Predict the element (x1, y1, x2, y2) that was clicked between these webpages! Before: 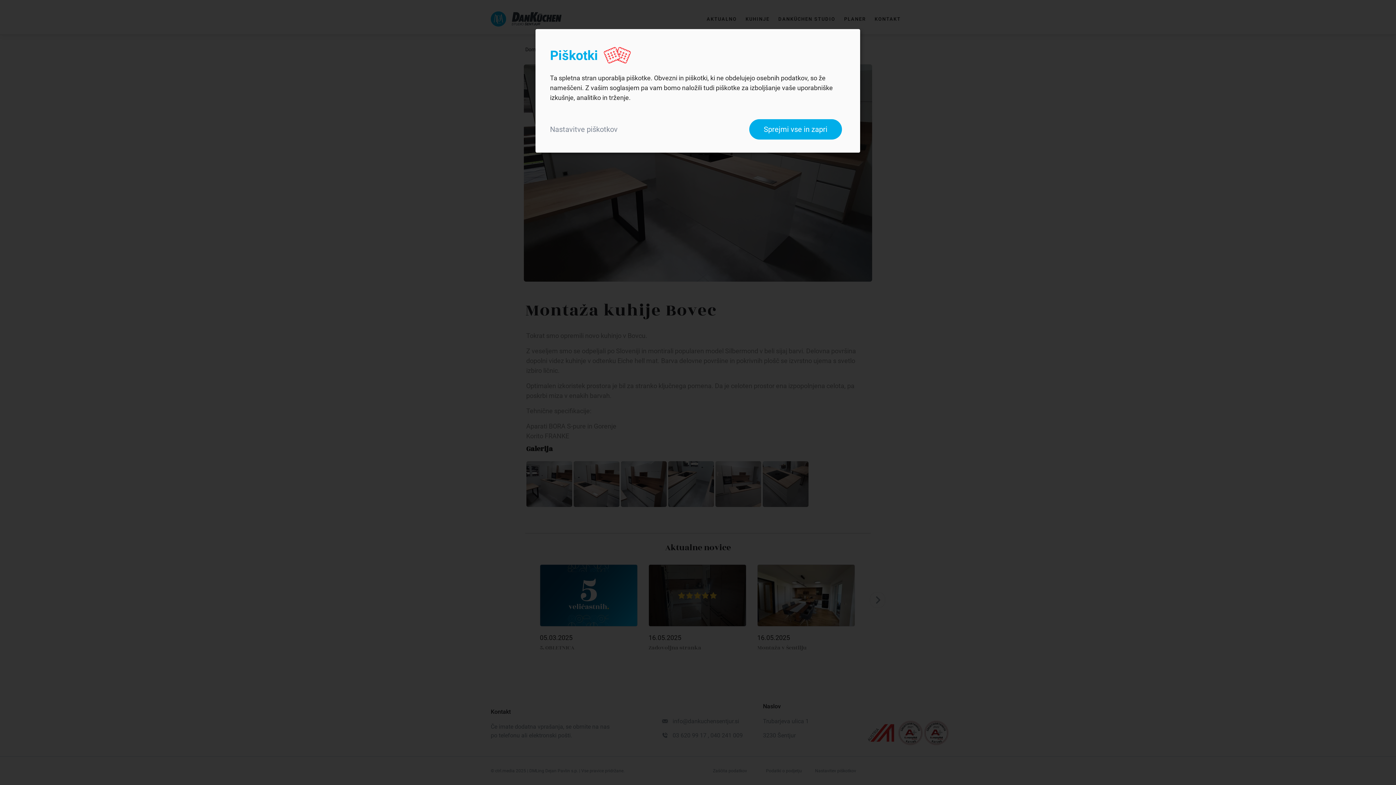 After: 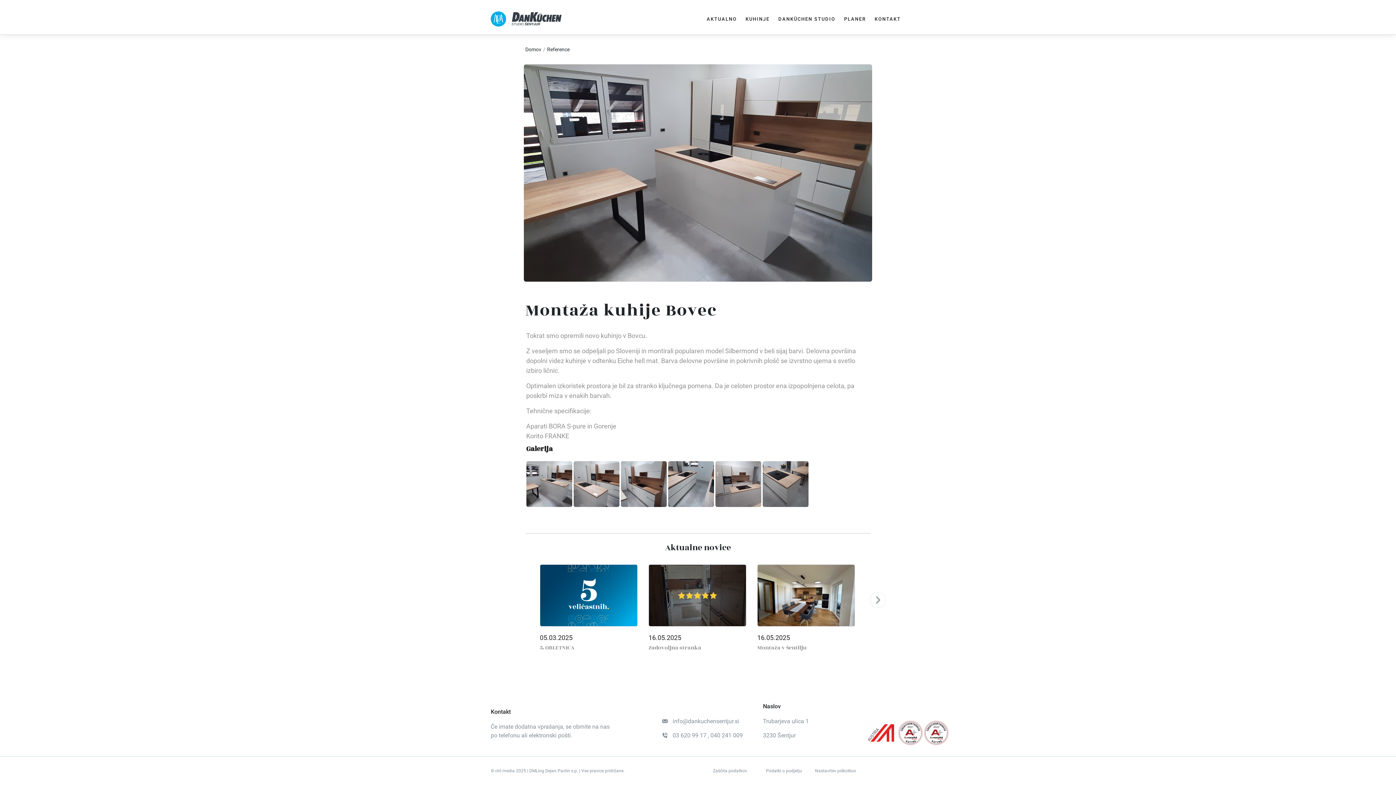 Action: label: Sprejmi vse in zapri bbox: (749, 119, 842, 139)